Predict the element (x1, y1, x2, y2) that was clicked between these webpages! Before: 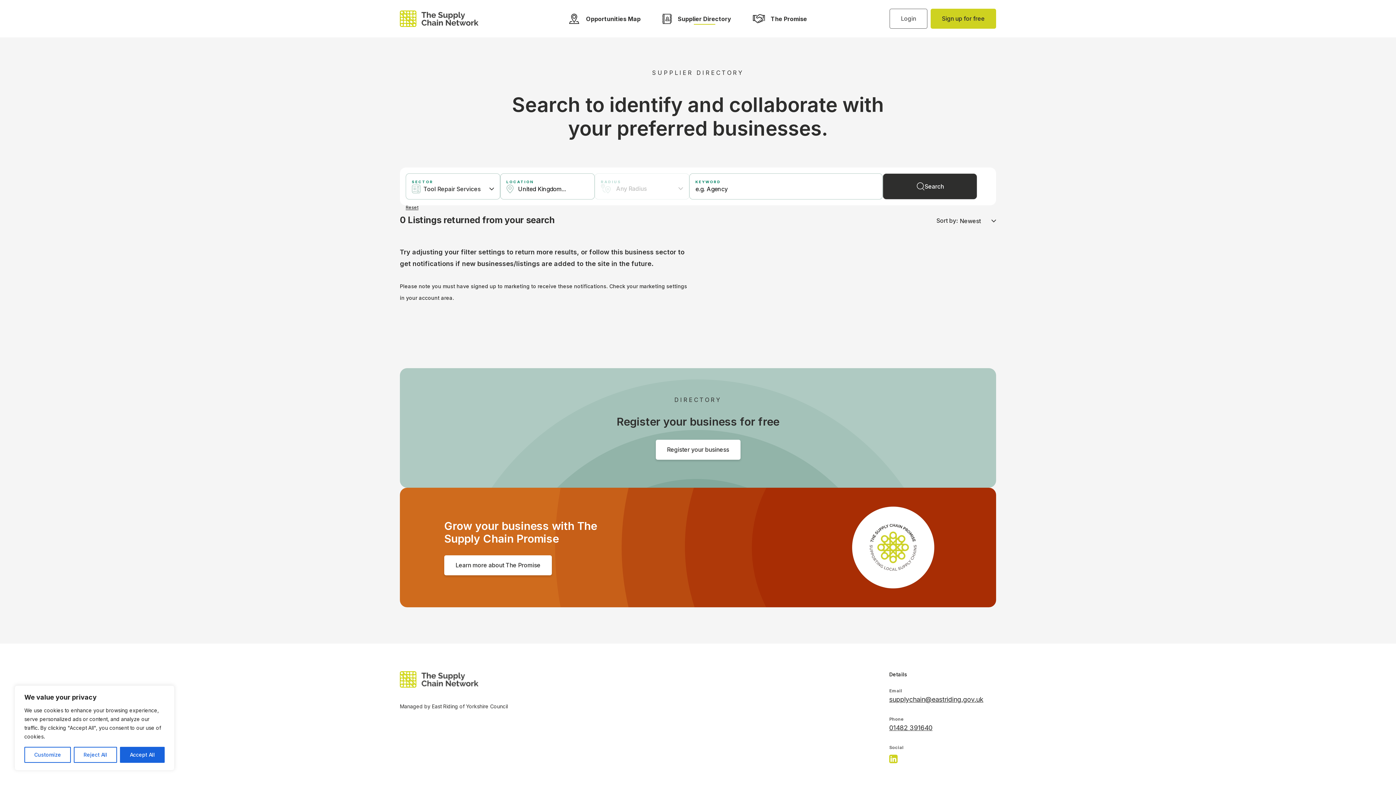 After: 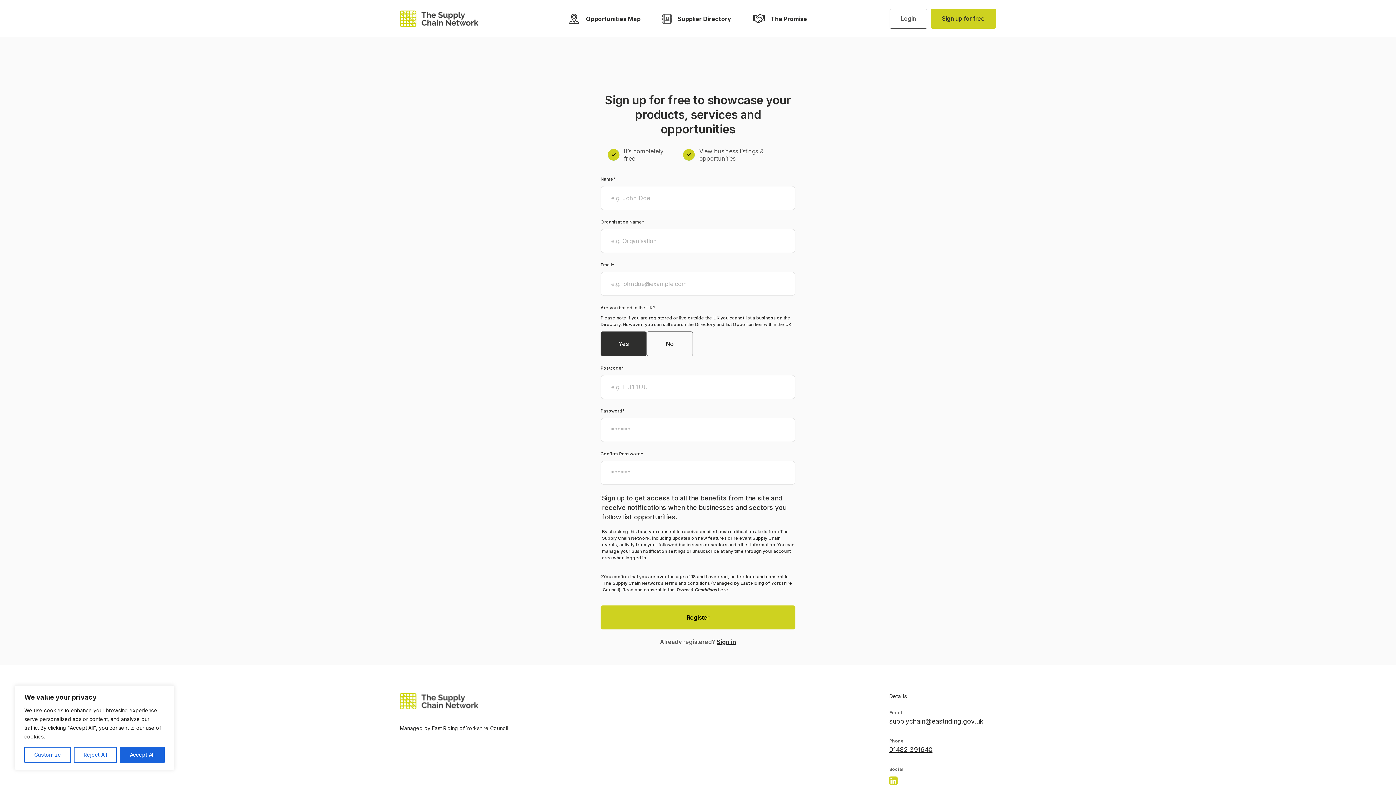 Action: label: Sign up for free bbox: (930, 8, 996, 28)